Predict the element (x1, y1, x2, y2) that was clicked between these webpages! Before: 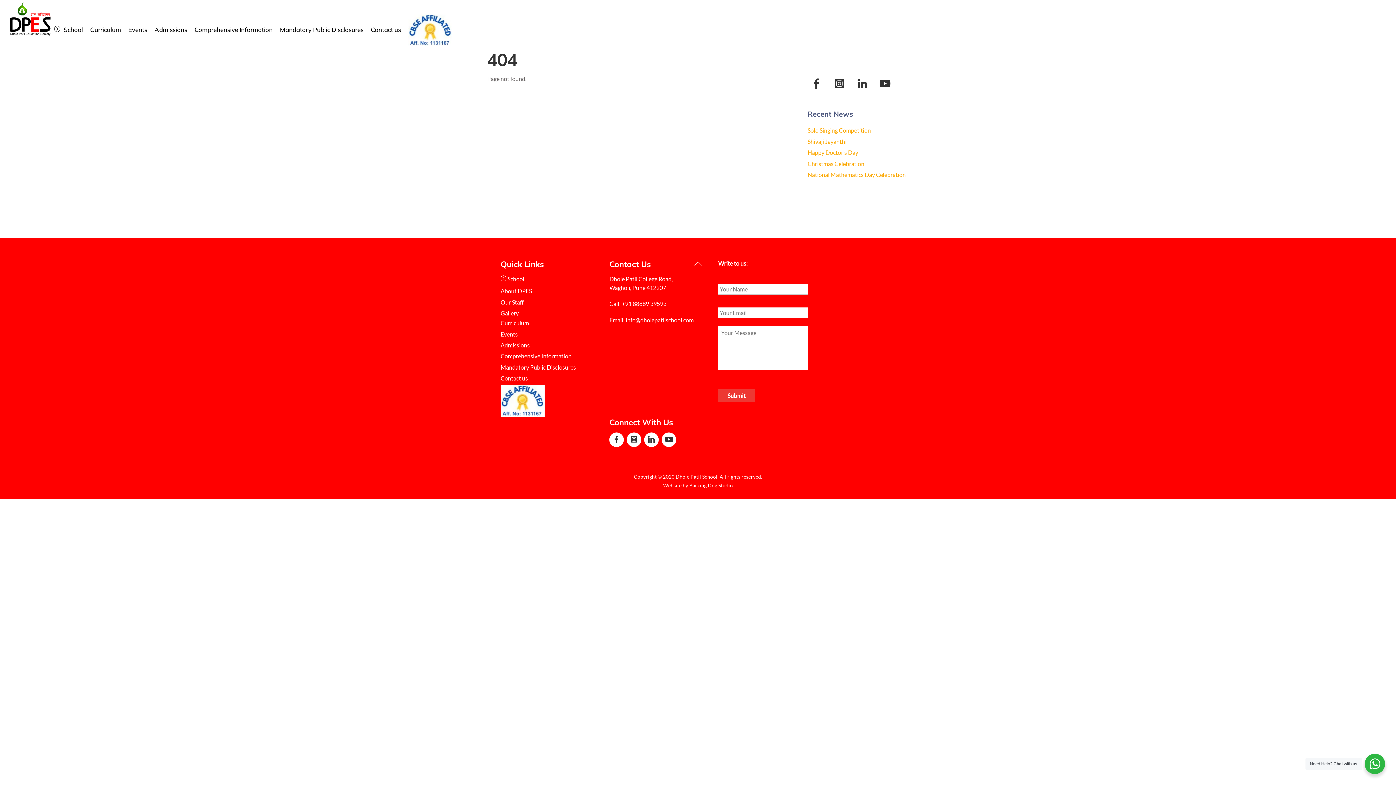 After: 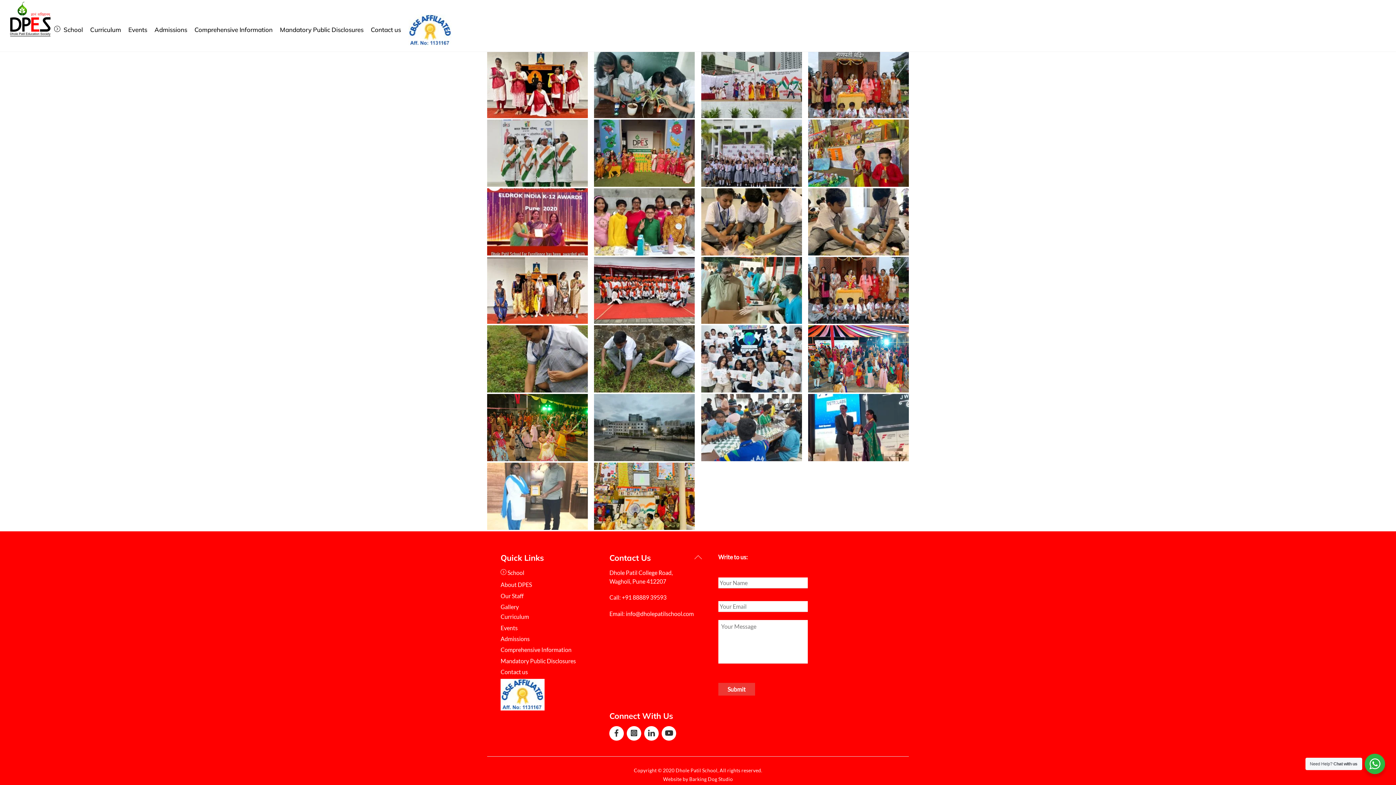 Action: bbox: (500, 309, 518, 316) label: Gallery